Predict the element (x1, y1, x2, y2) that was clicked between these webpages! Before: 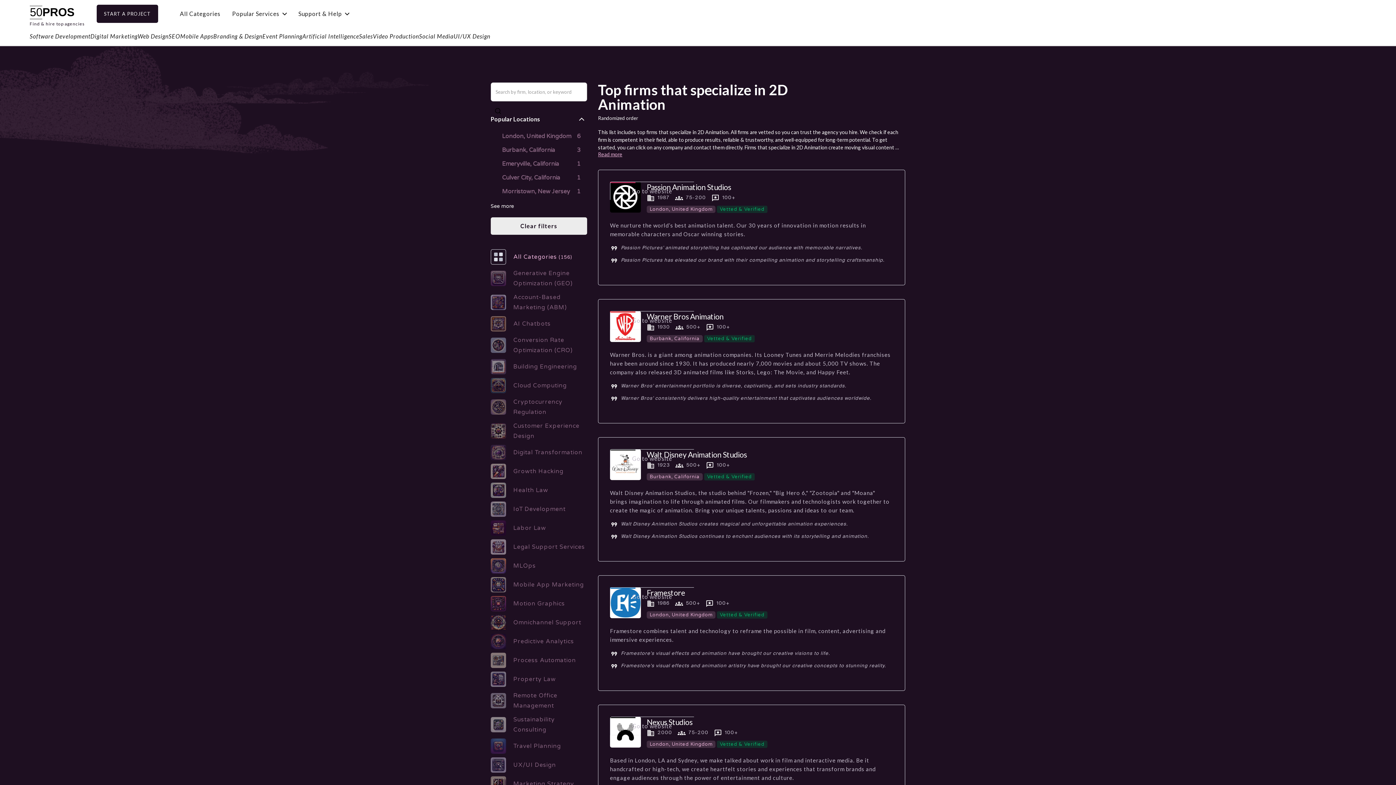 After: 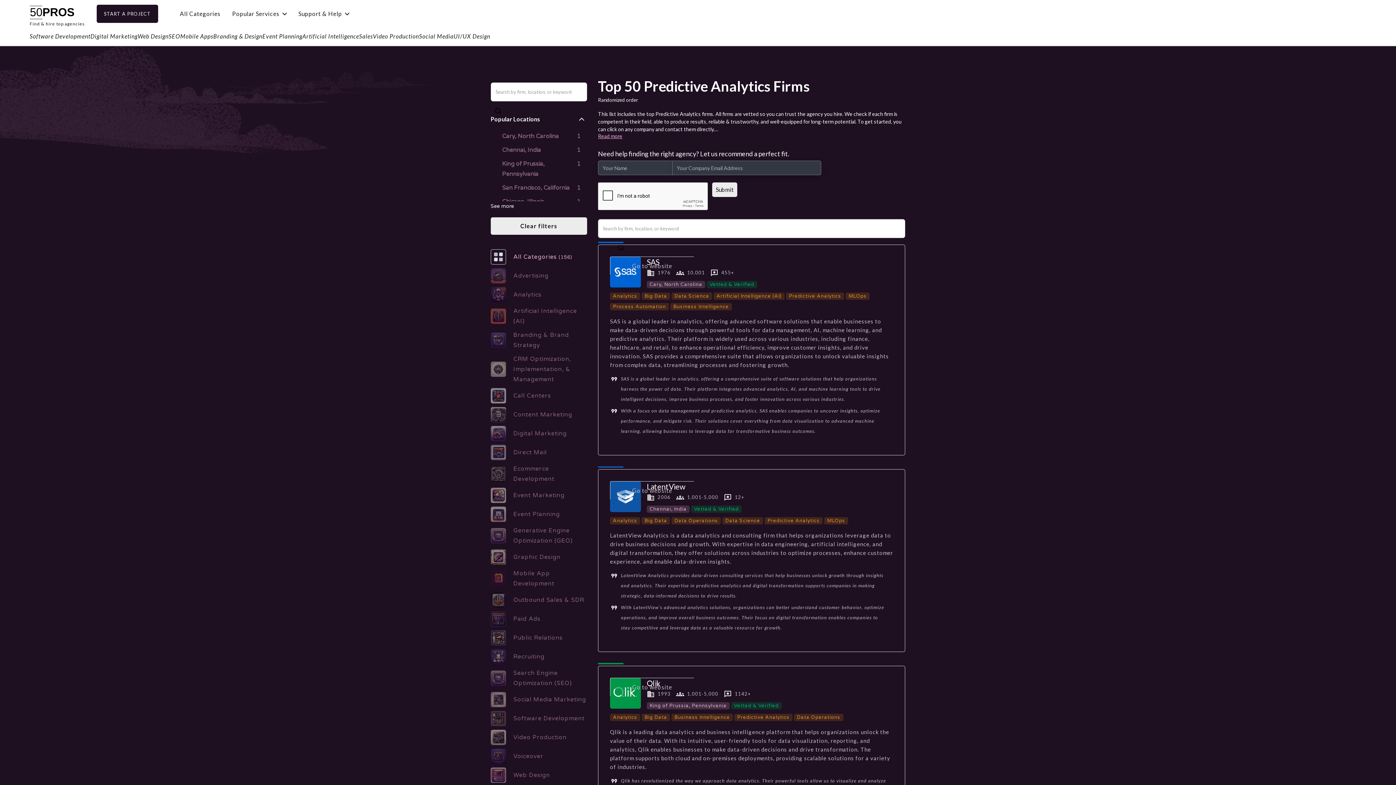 Action: label: Predictive Analytics bbox: (490, 634, 587, 649)